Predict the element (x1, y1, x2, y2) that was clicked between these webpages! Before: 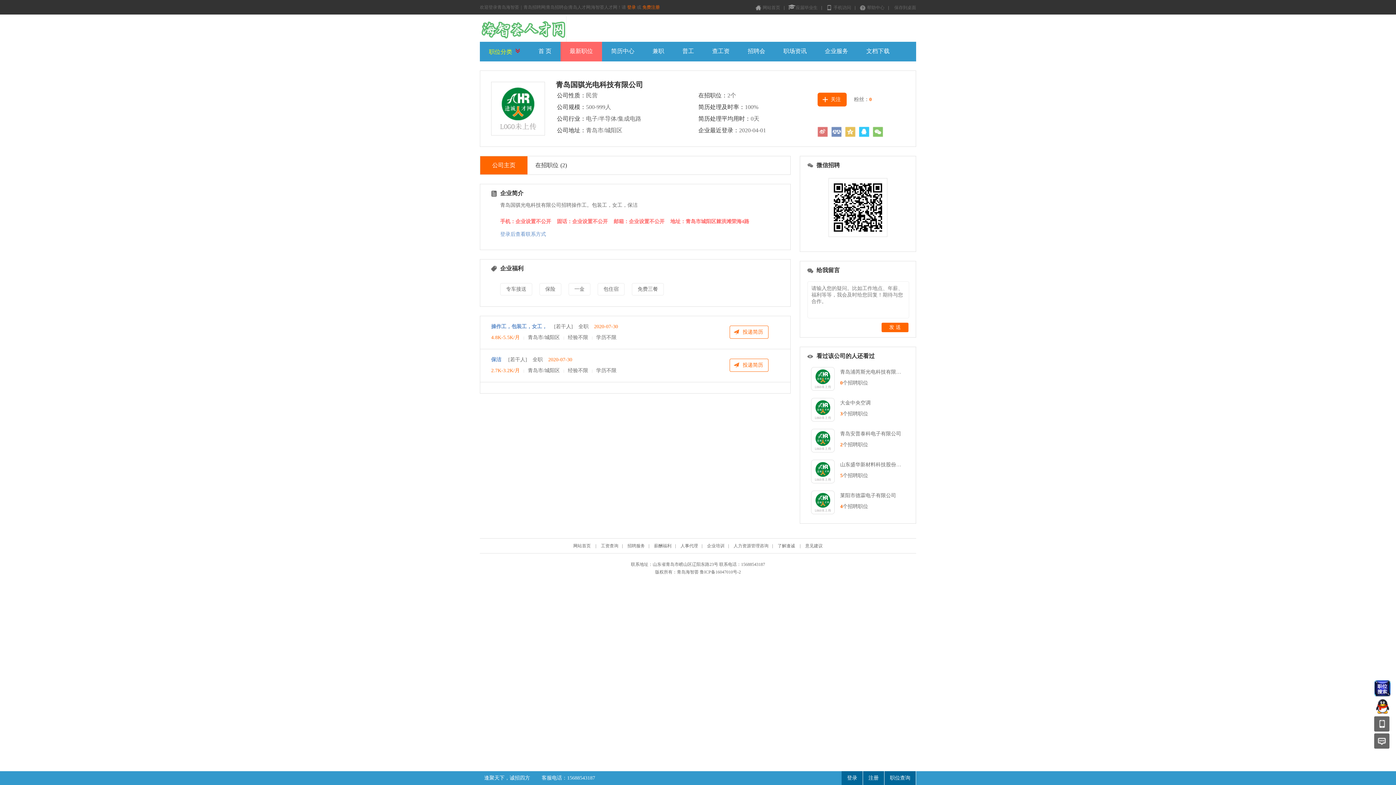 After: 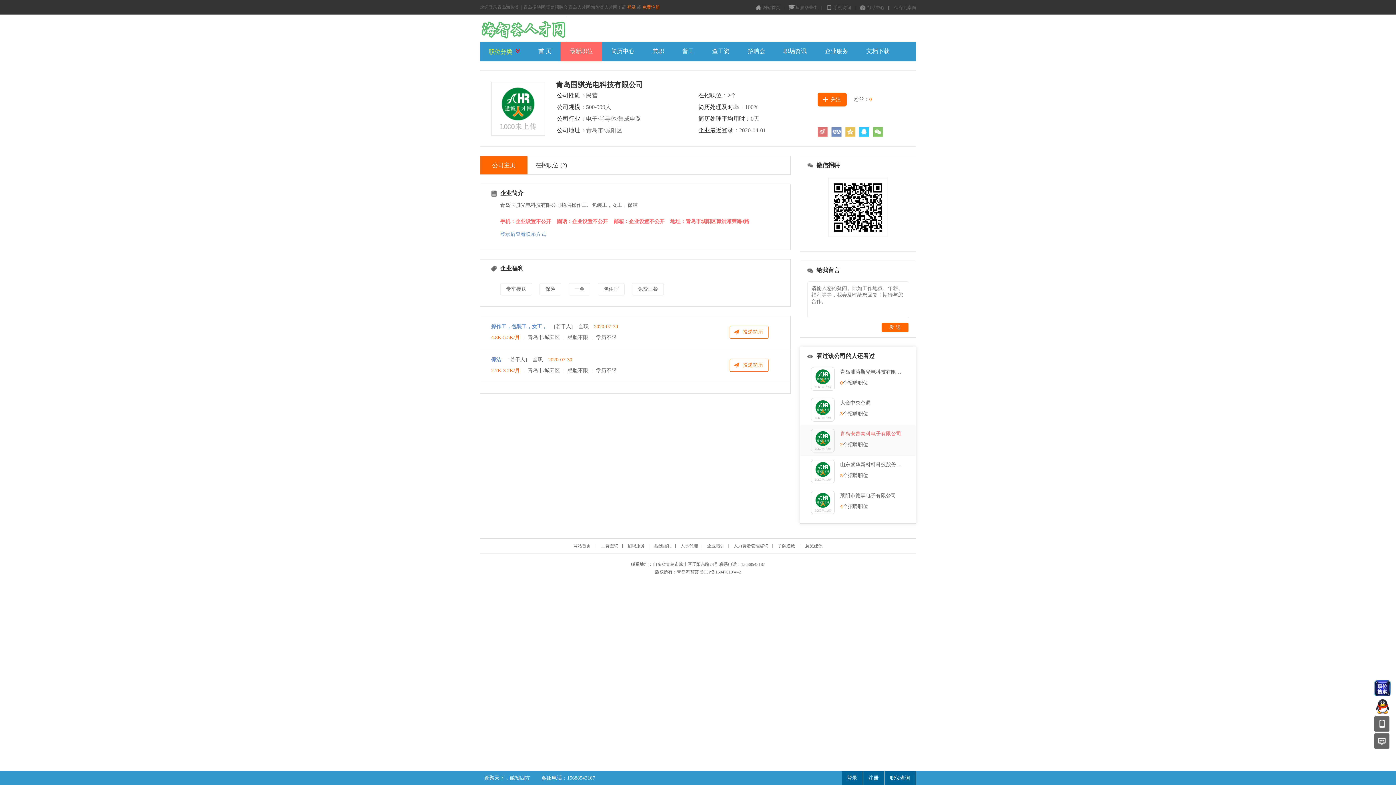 Action: label: 青岛安普泰科电子有限公司 bbox: (840, 431, 901, 436)